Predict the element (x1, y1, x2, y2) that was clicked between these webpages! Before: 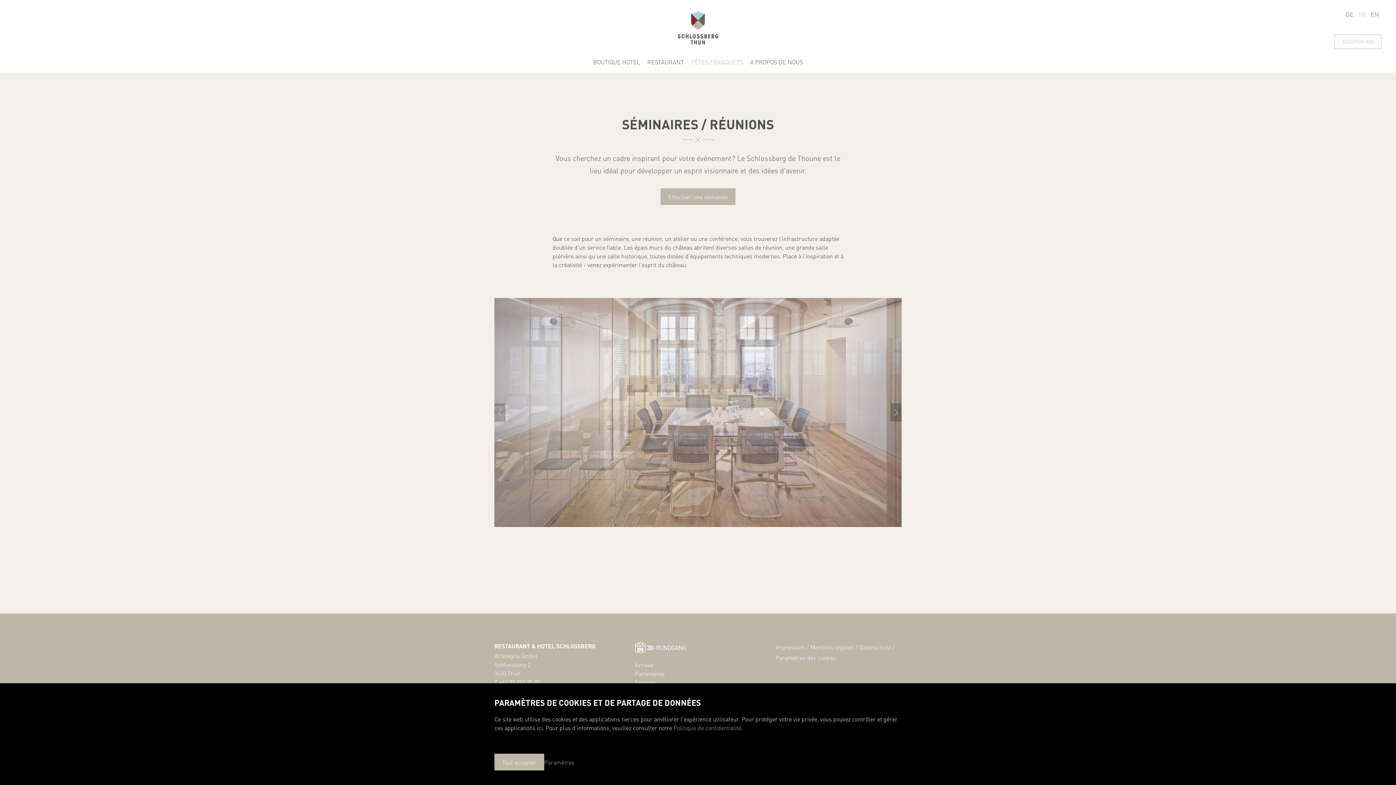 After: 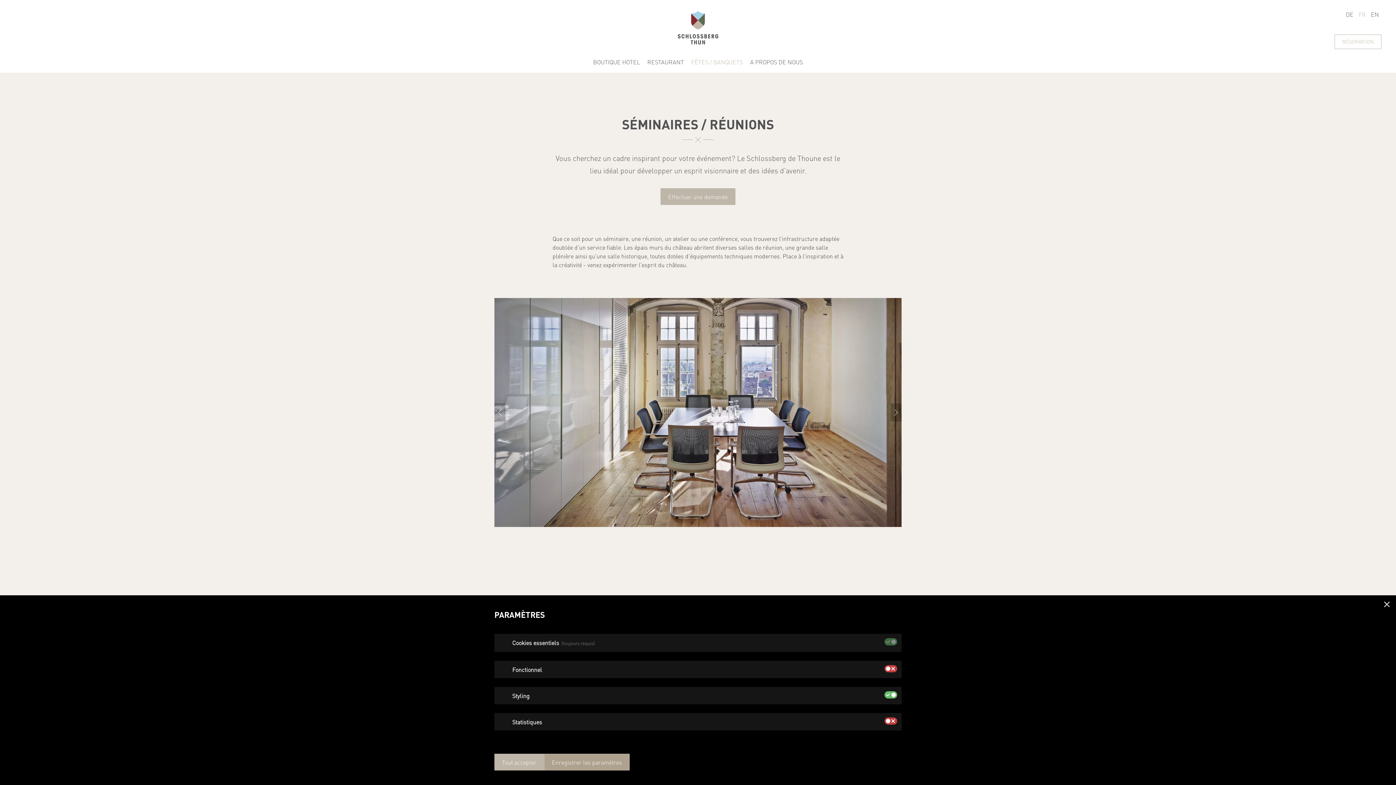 Action: bbox: (544, 758, 574, 766) label: Paramètres